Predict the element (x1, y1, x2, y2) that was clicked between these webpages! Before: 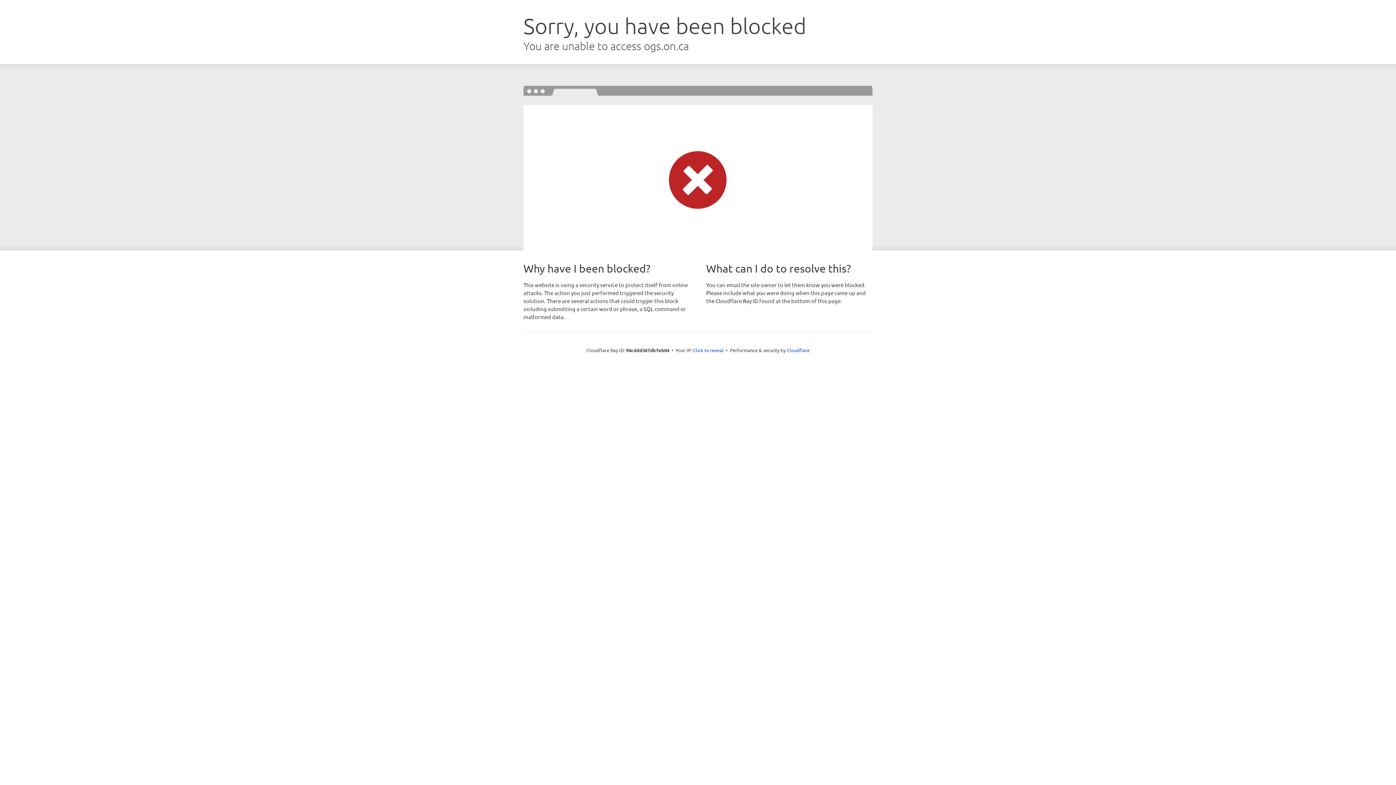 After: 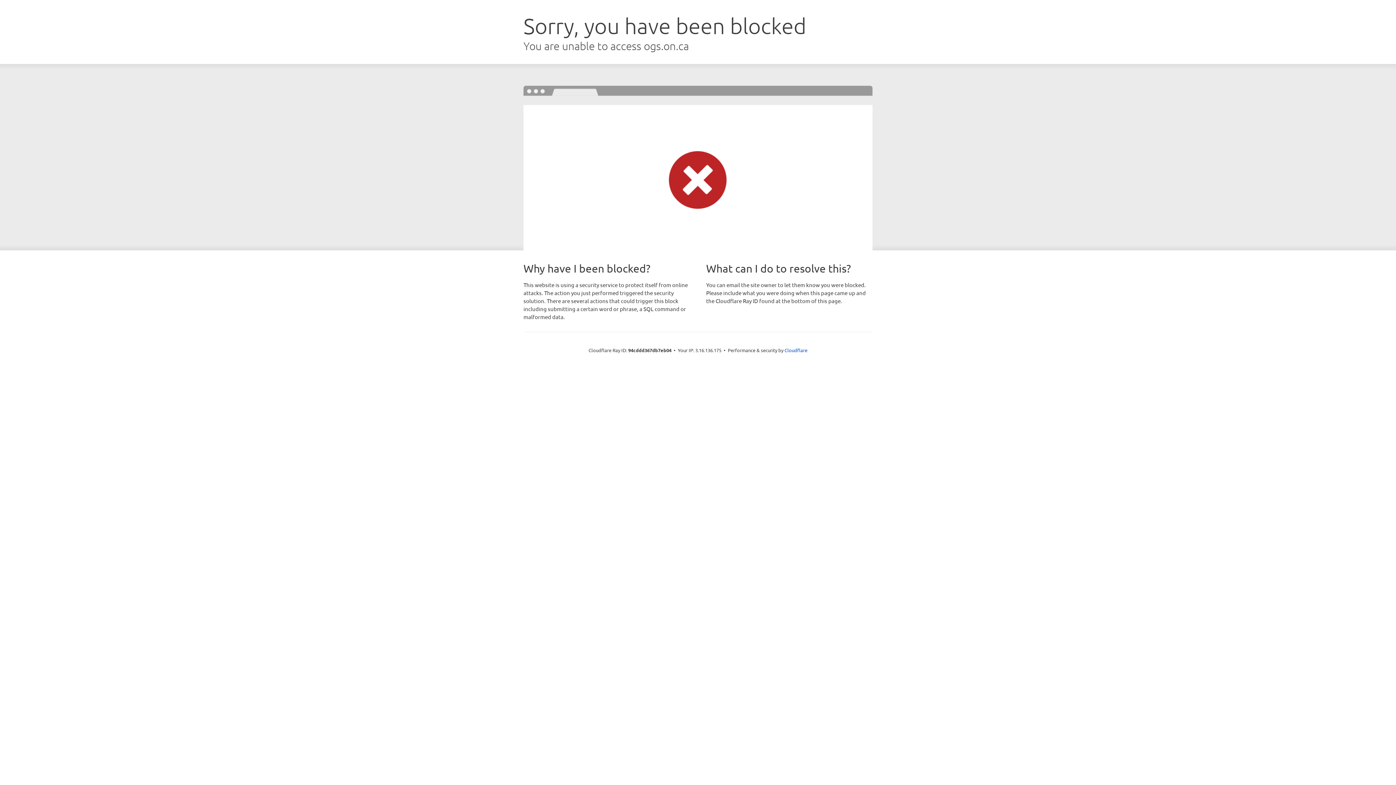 Action: label: Click to reveal bbox: (693, 346, 723, 353)